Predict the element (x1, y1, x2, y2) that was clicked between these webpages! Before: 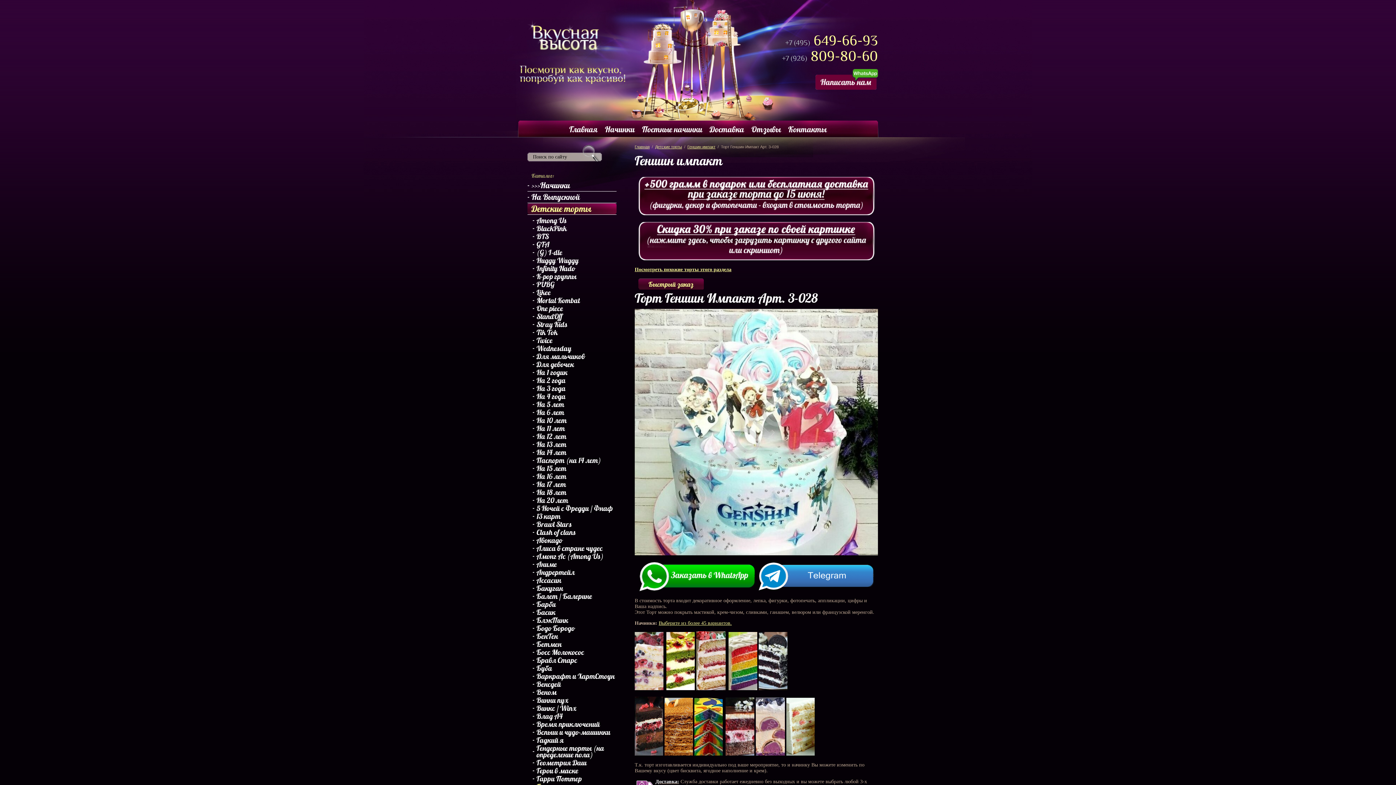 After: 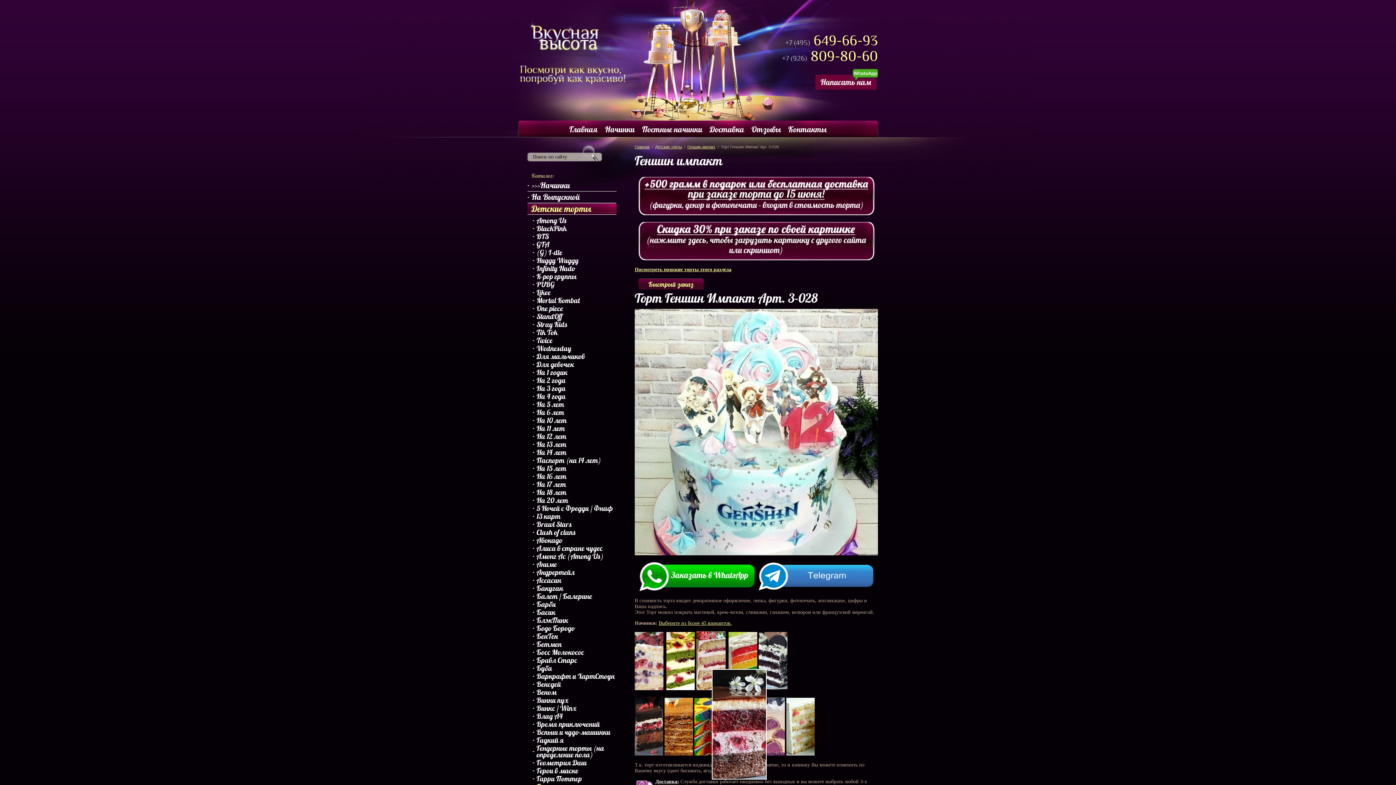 Action: bbox: (725, 751, 754, 756)